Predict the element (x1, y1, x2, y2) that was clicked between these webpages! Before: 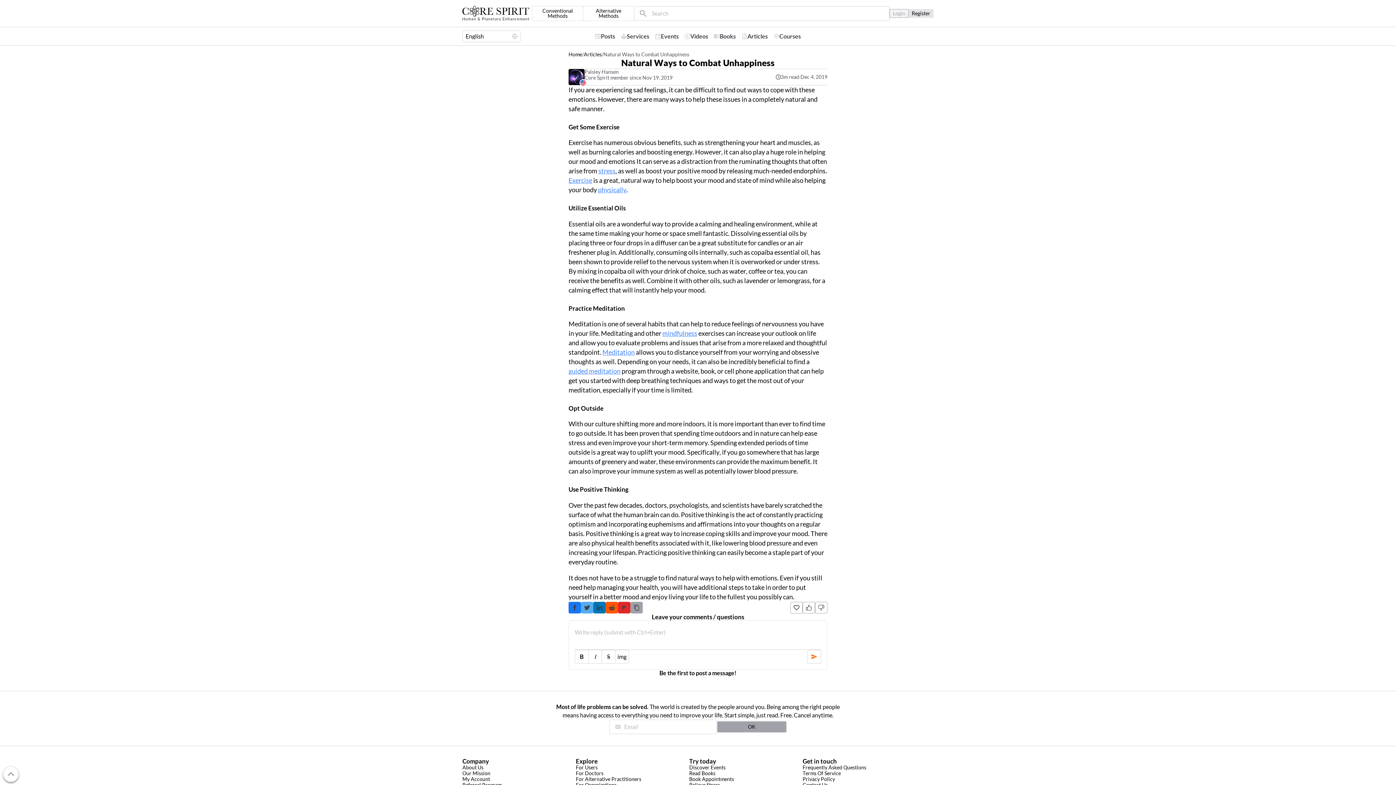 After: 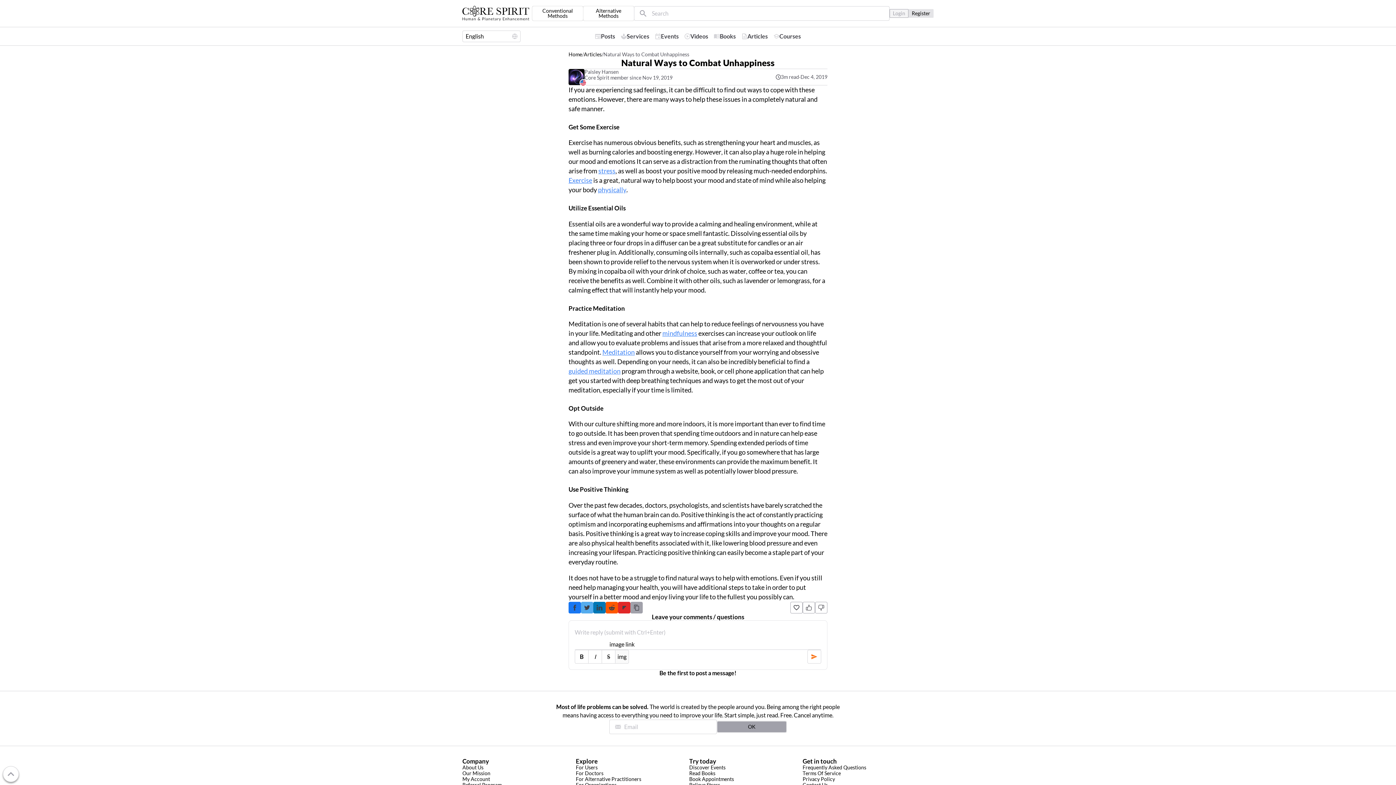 Action: bbox: (615, 650, 628, 663) label: image link